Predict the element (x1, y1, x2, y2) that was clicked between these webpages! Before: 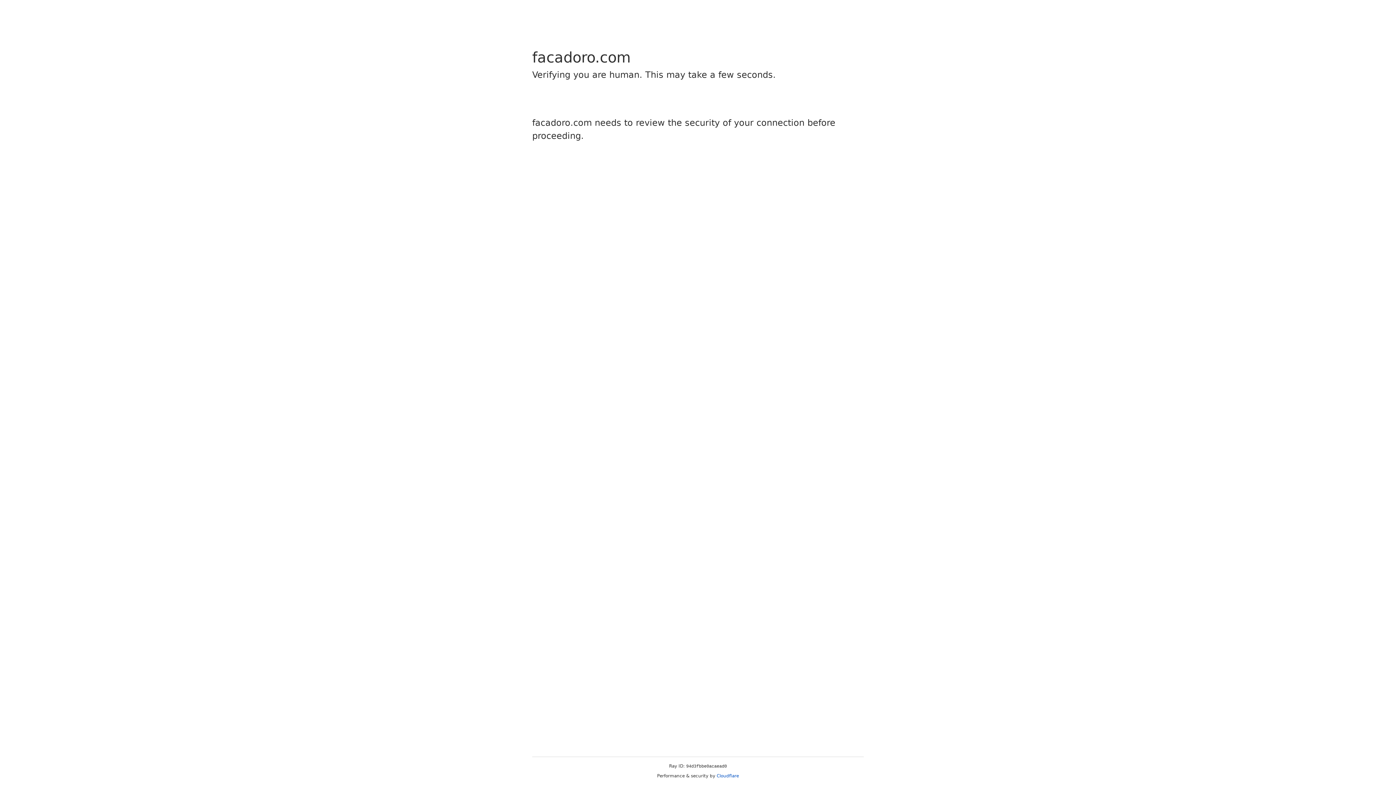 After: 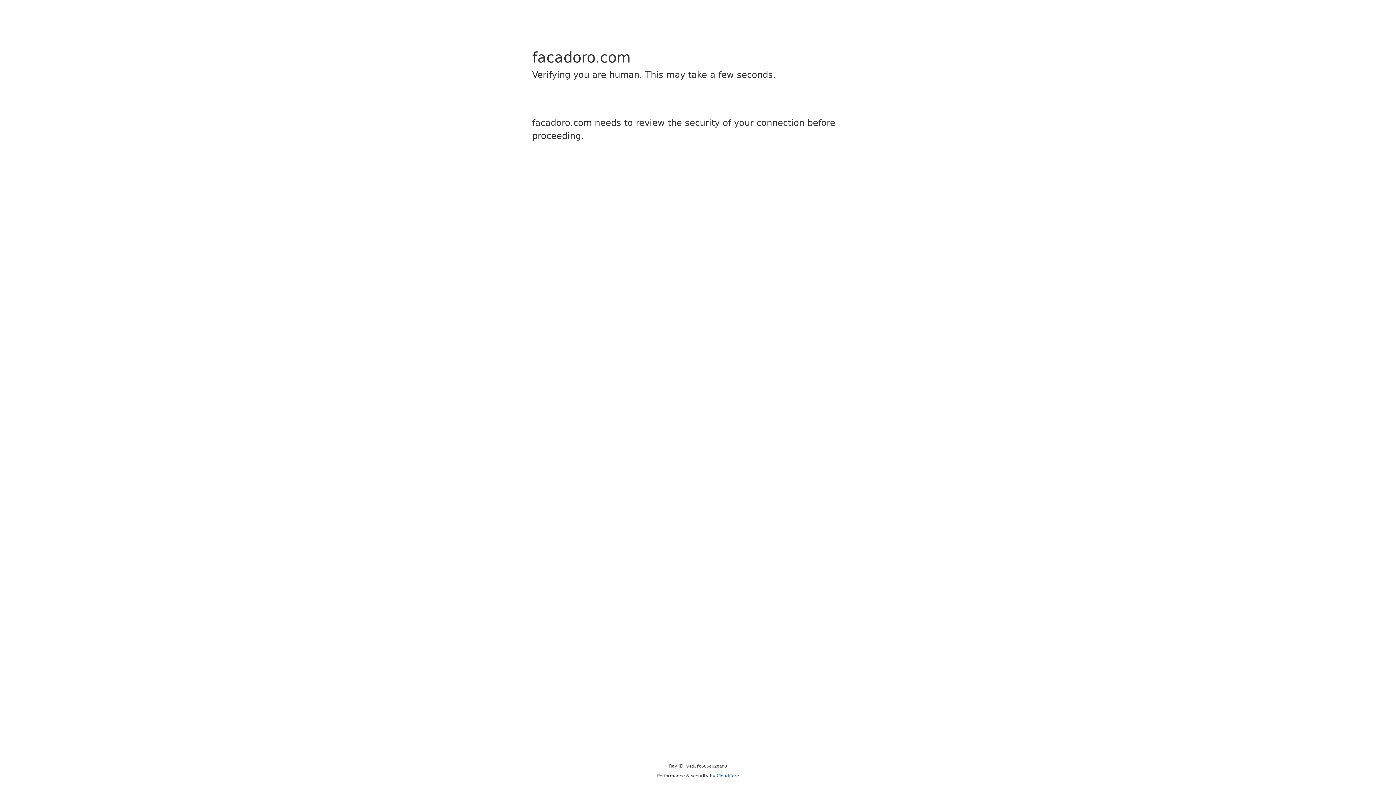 Action: bbox: (716, 773, 739, 778) label: Cloudflare